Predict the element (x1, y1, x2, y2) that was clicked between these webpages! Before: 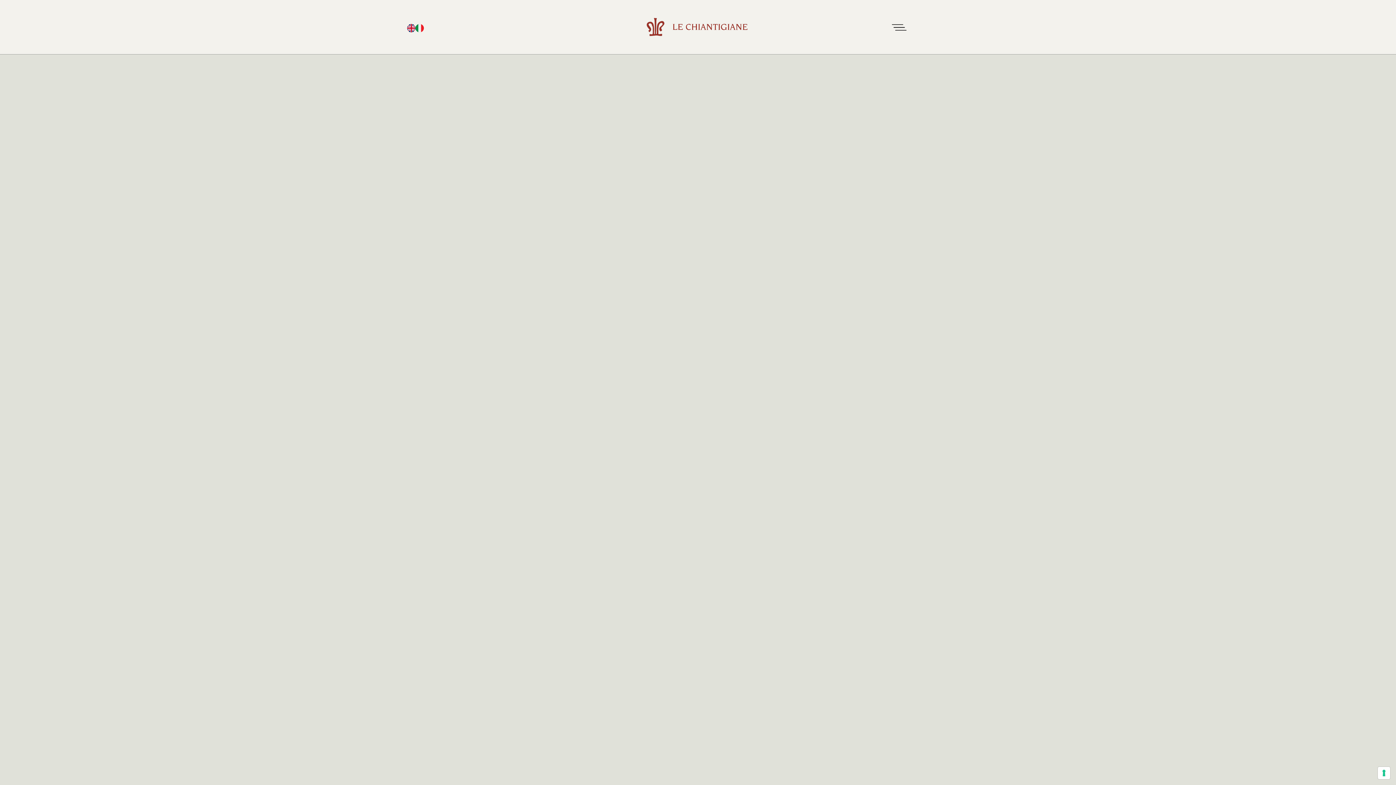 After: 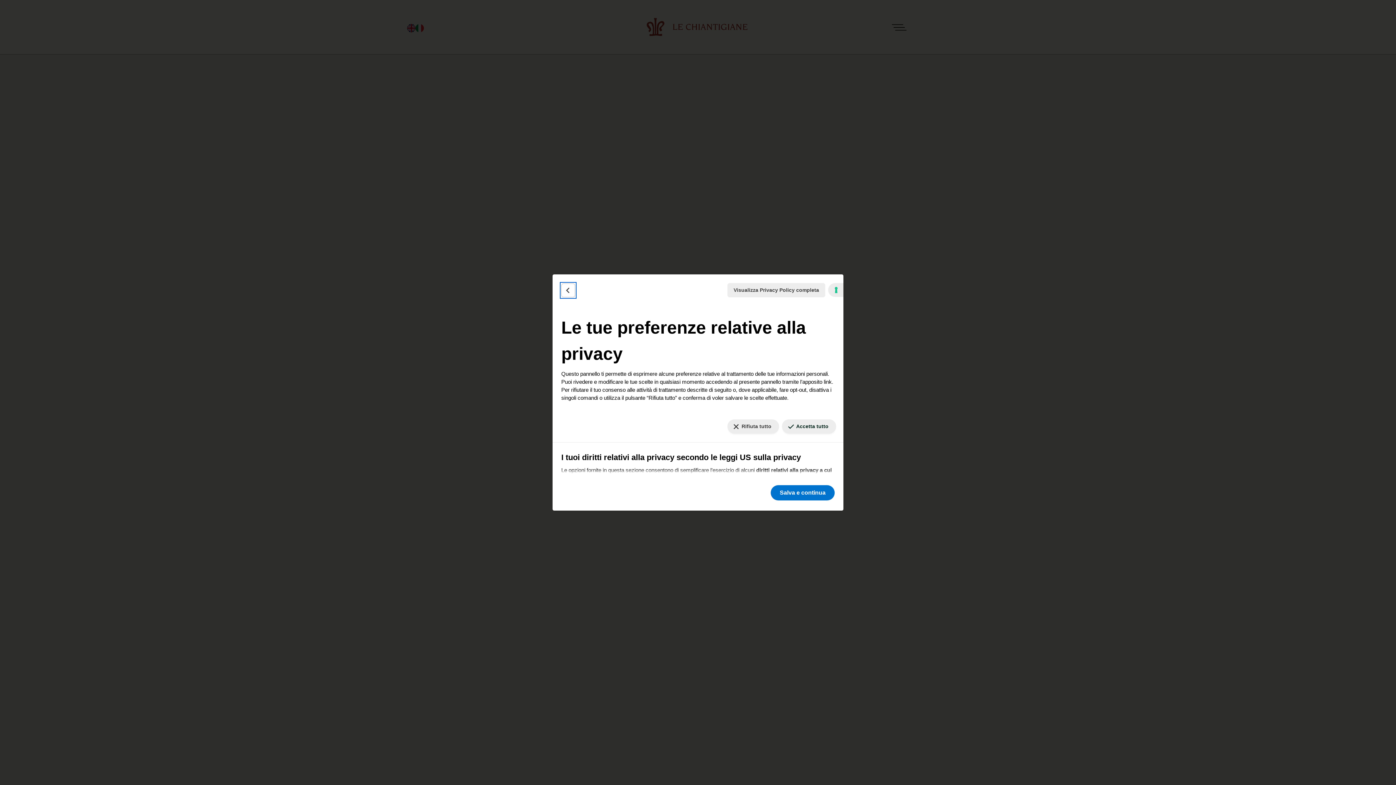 Action: label: Le tue preferenze relative al consenso per le tecnologie di tracciamento bbox: (1378, 767, 1390, 779)